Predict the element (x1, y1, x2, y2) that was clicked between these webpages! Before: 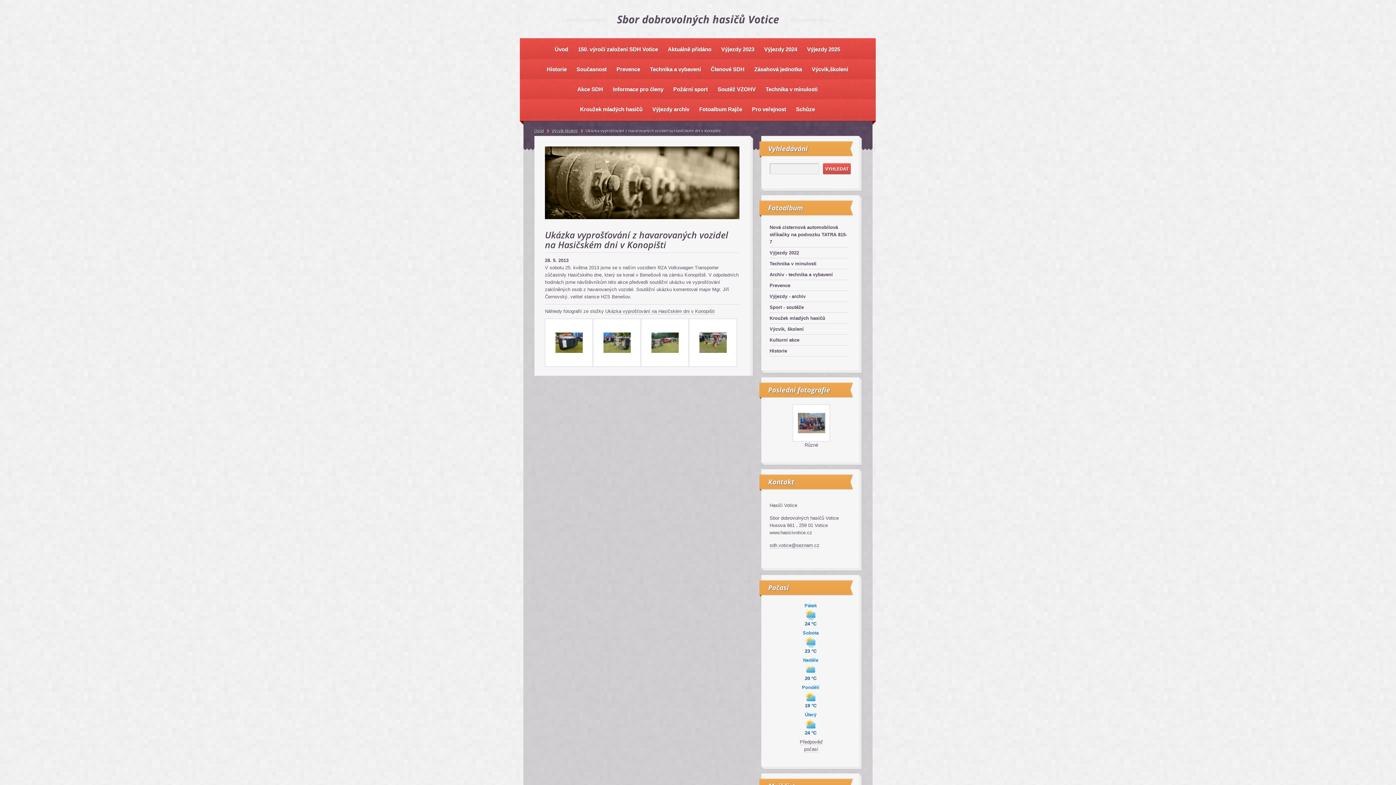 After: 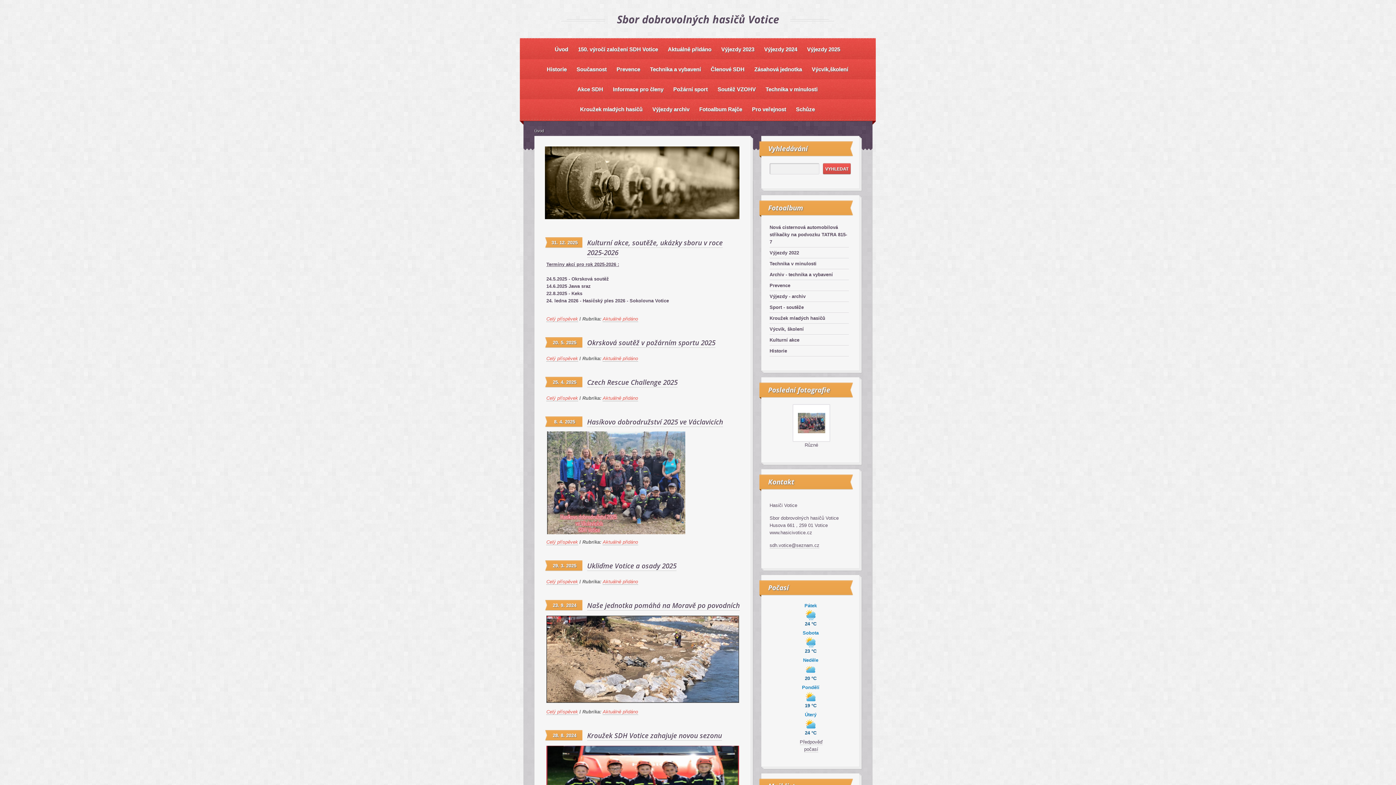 Action: bbox: (552, 44, 571, 53) label: Úvod